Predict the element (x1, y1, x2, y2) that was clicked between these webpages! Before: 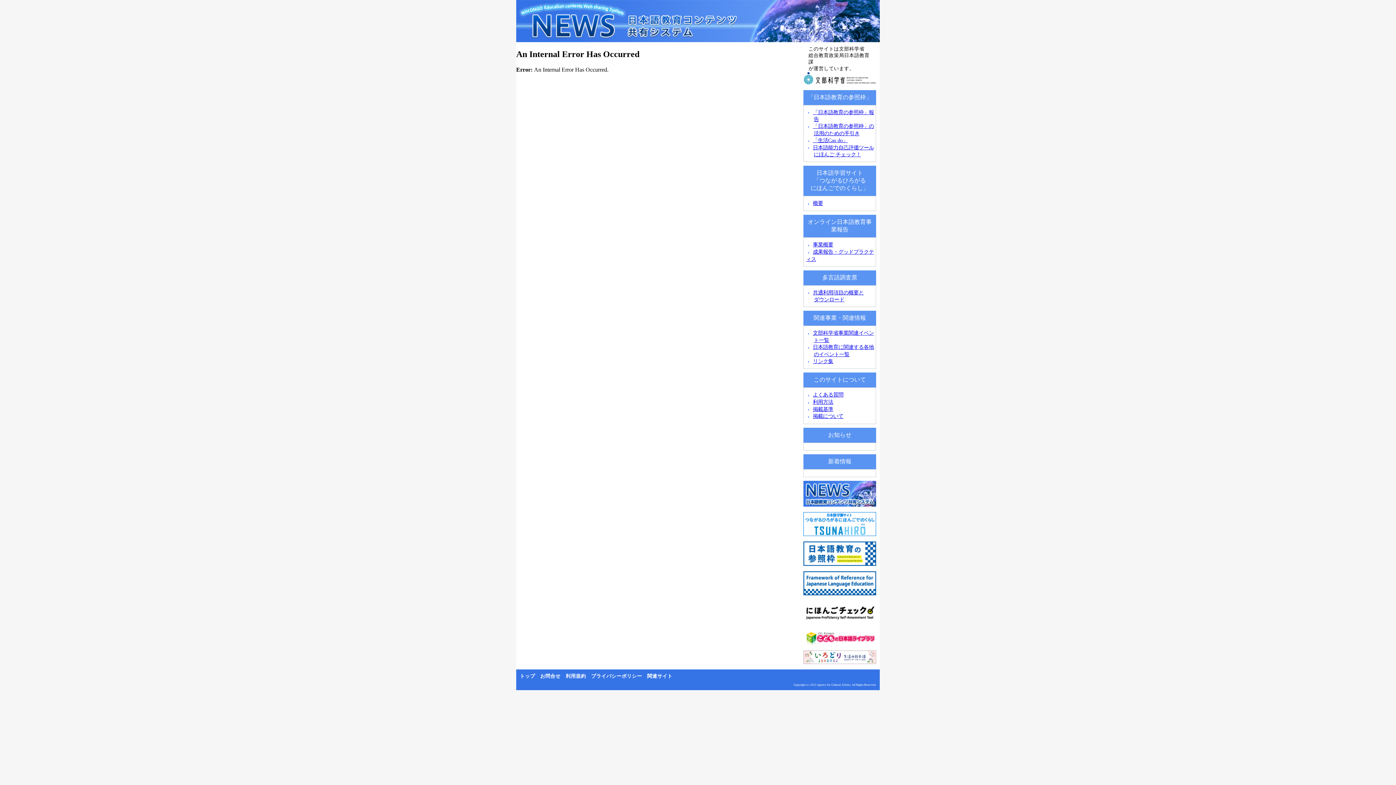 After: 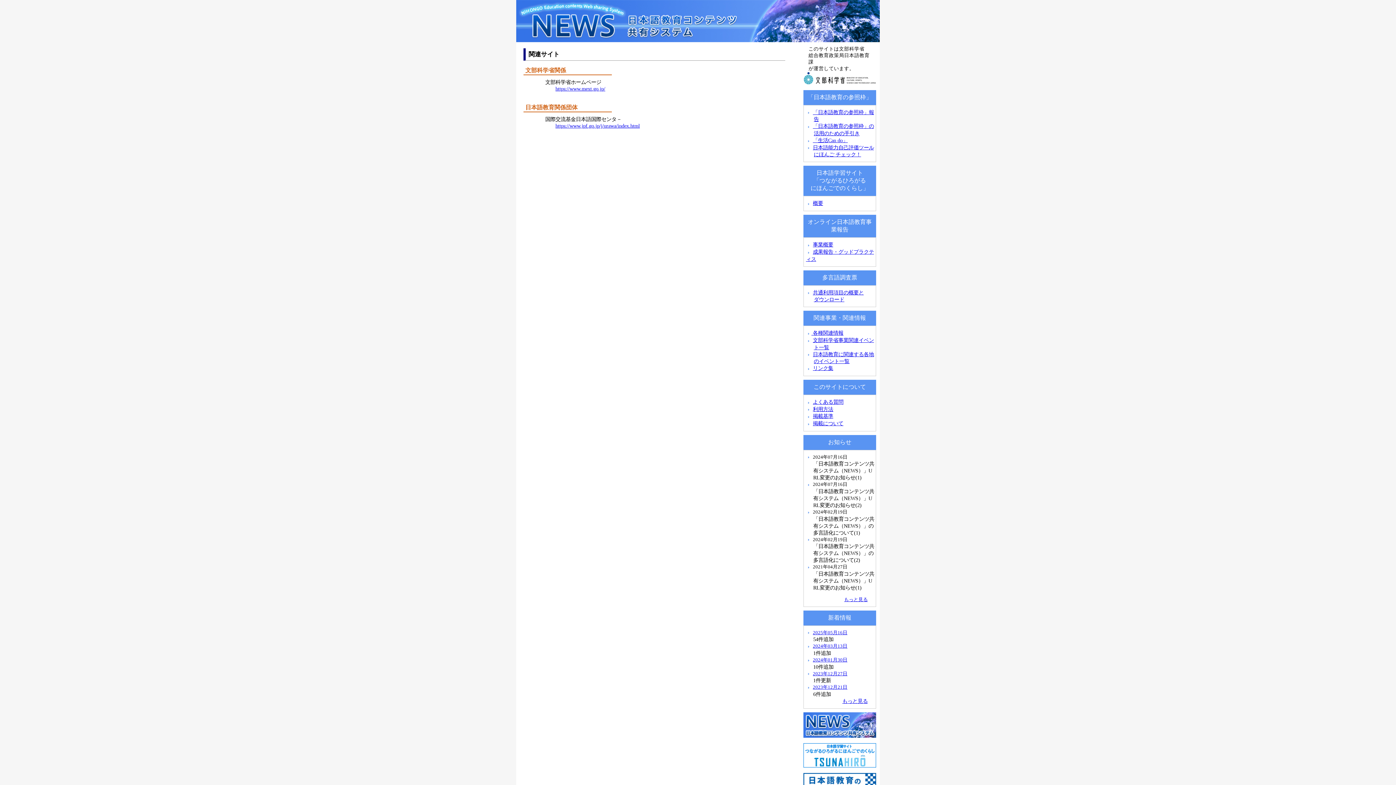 Action: label: 関連サイト bbox: (647, 673, 672, 679)